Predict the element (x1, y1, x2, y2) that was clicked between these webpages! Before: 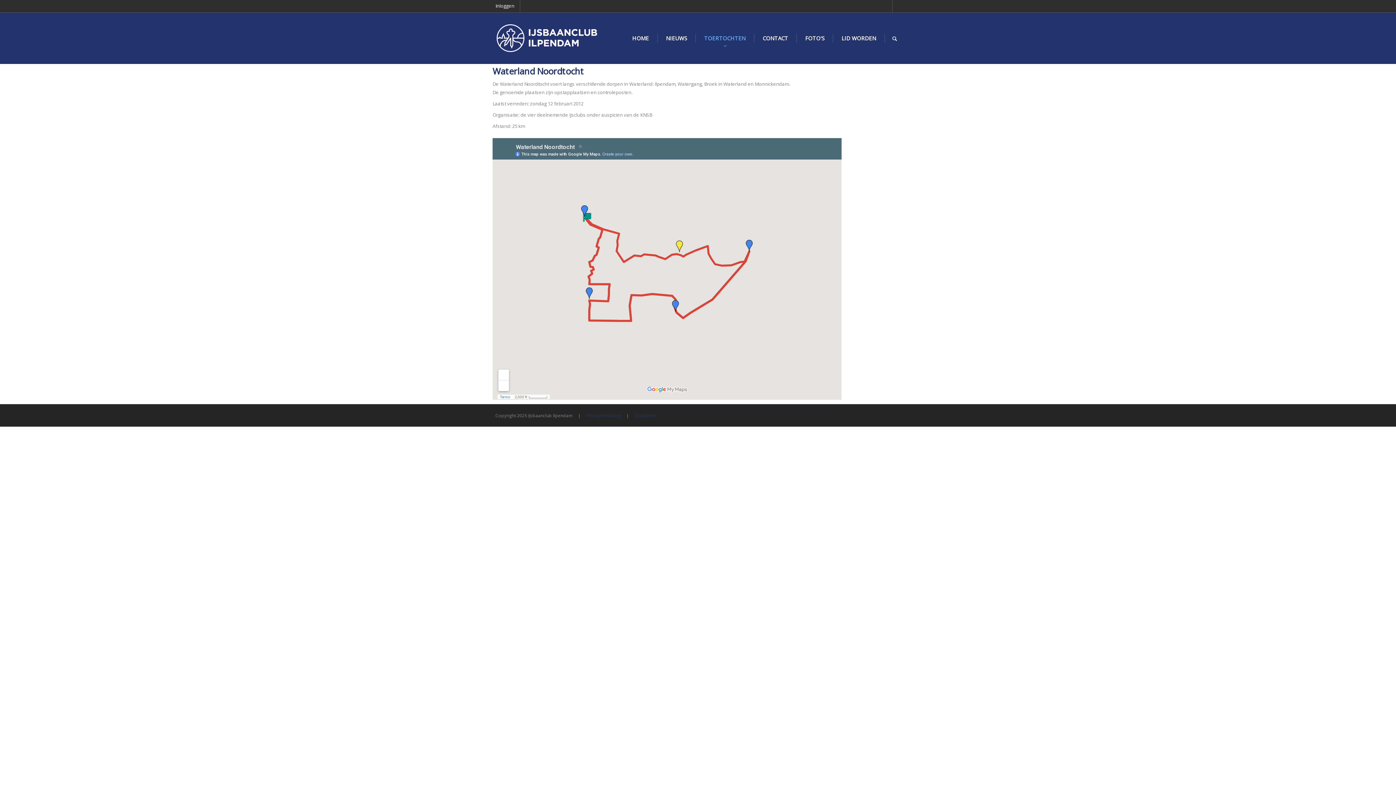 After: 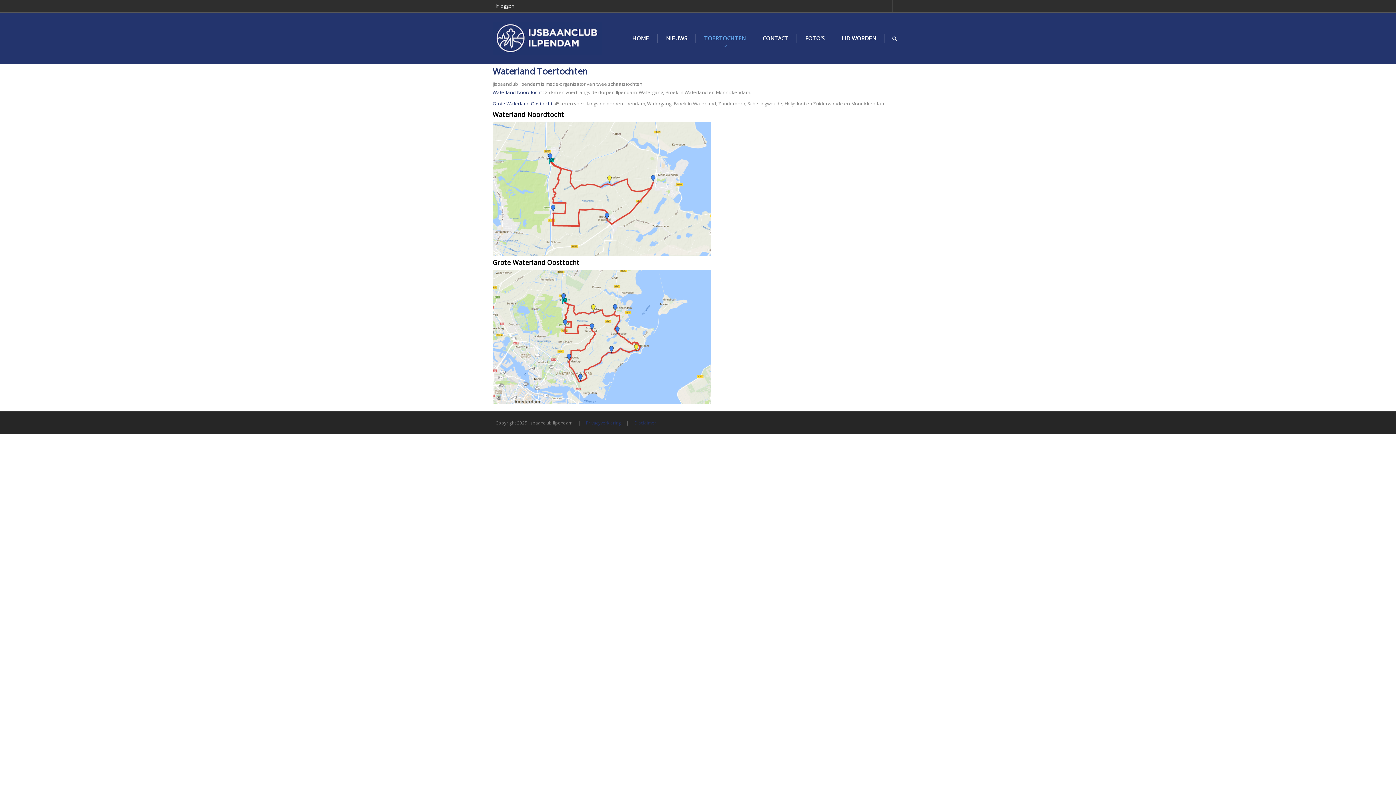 Action: label: TOERTOCHTEN bbox: (696, 26, 754, 50)